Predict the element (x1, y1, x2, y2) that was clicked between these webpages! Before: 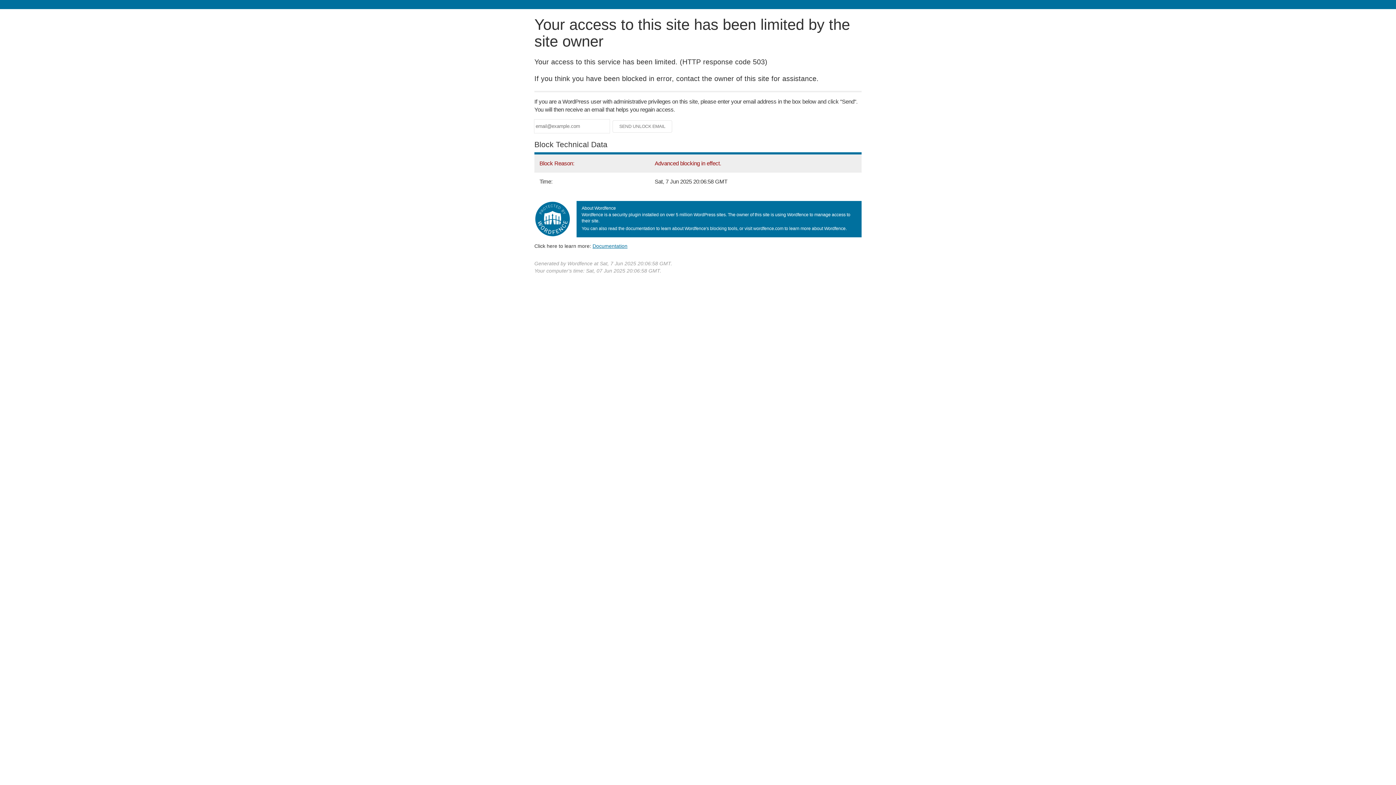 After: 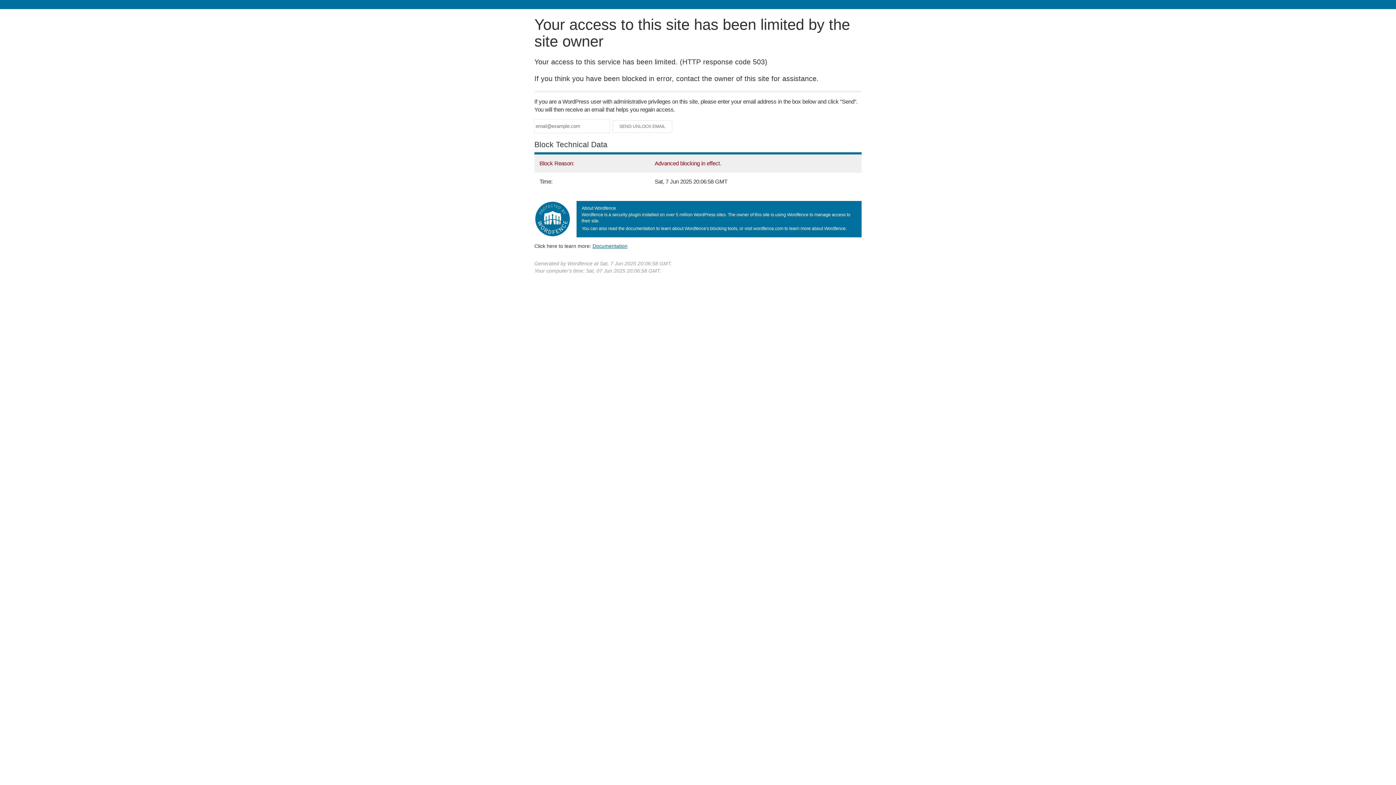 Action: label: Documentation bbox: (592, 243, 627, 248)